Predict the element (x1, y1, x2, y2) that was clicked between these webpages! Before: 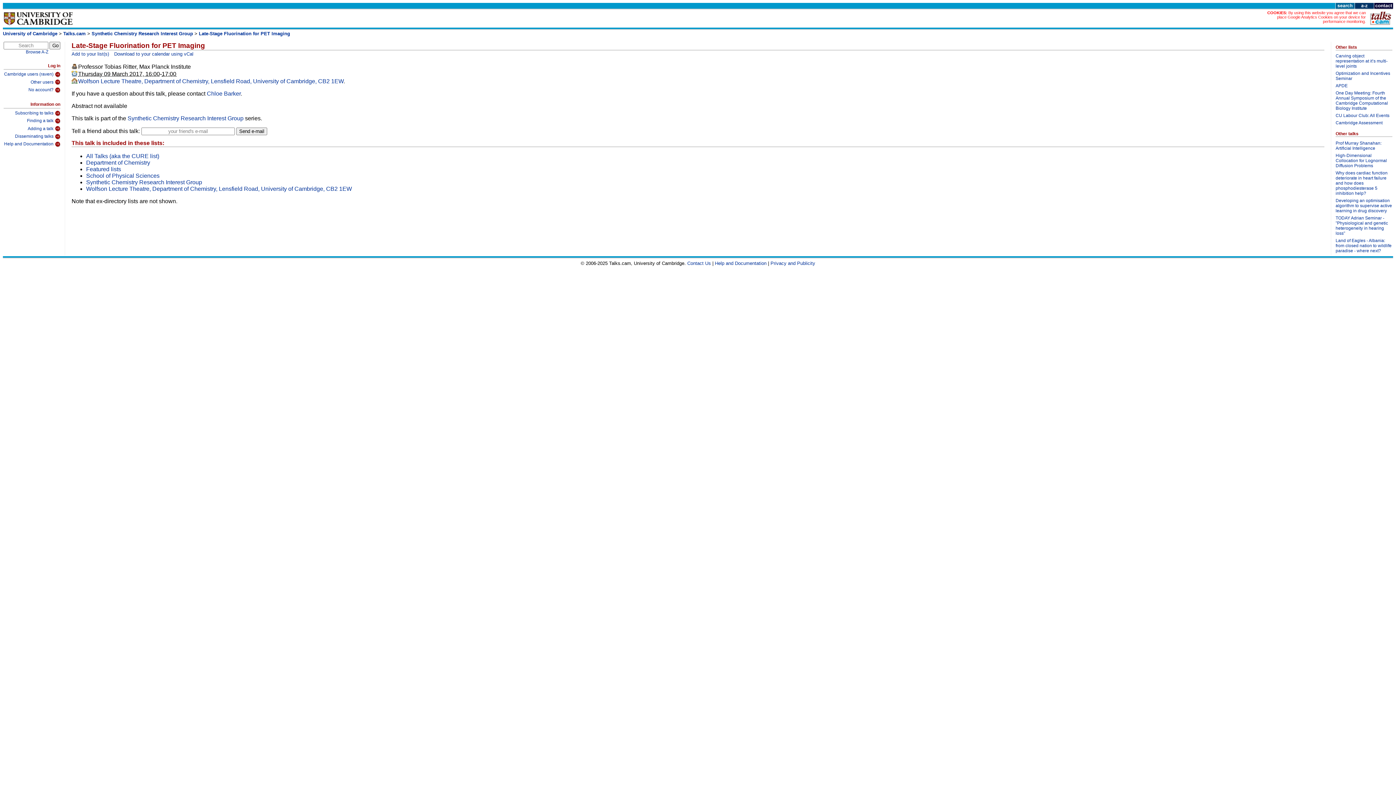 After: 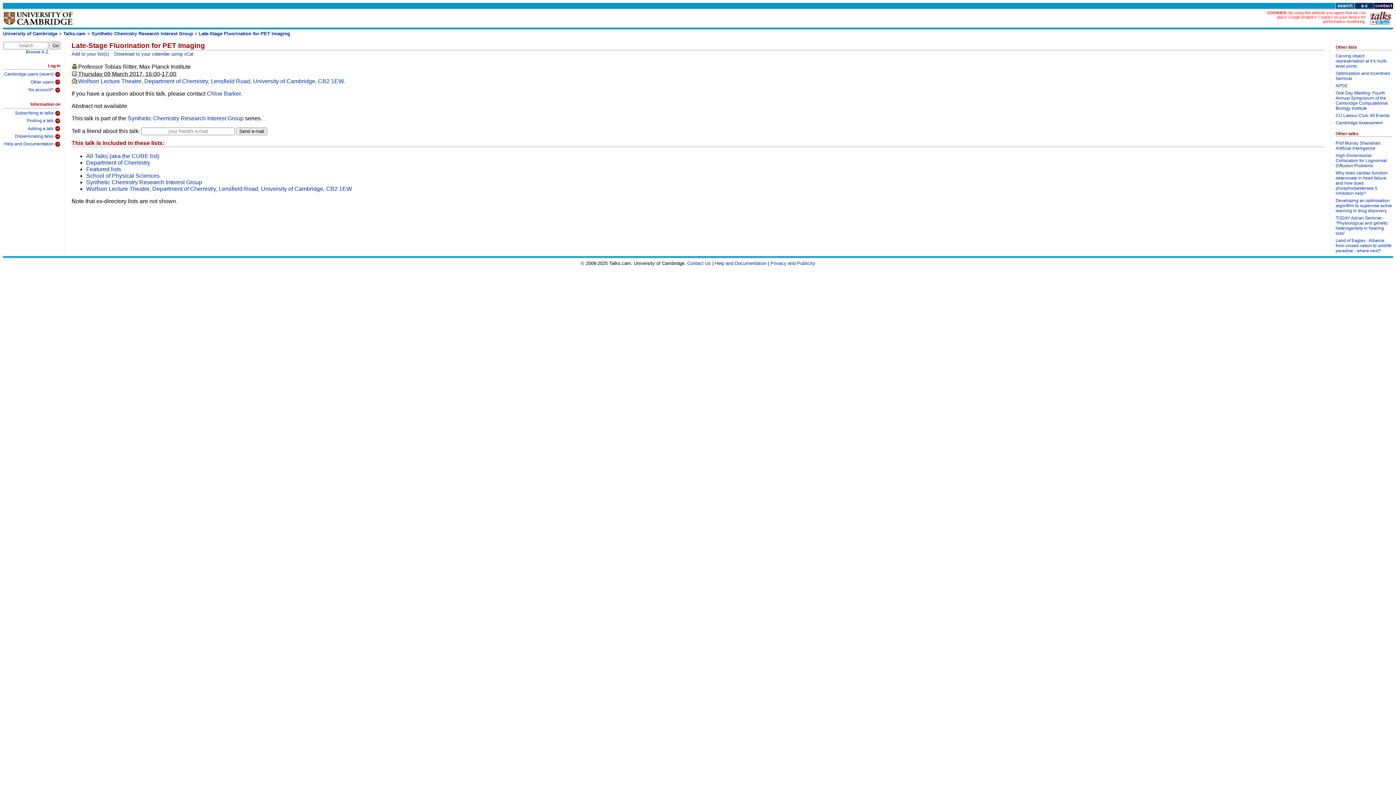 Action: bbox: (198, 30, 290, 36) label: Late-Stage Fluorination for PET Imaging